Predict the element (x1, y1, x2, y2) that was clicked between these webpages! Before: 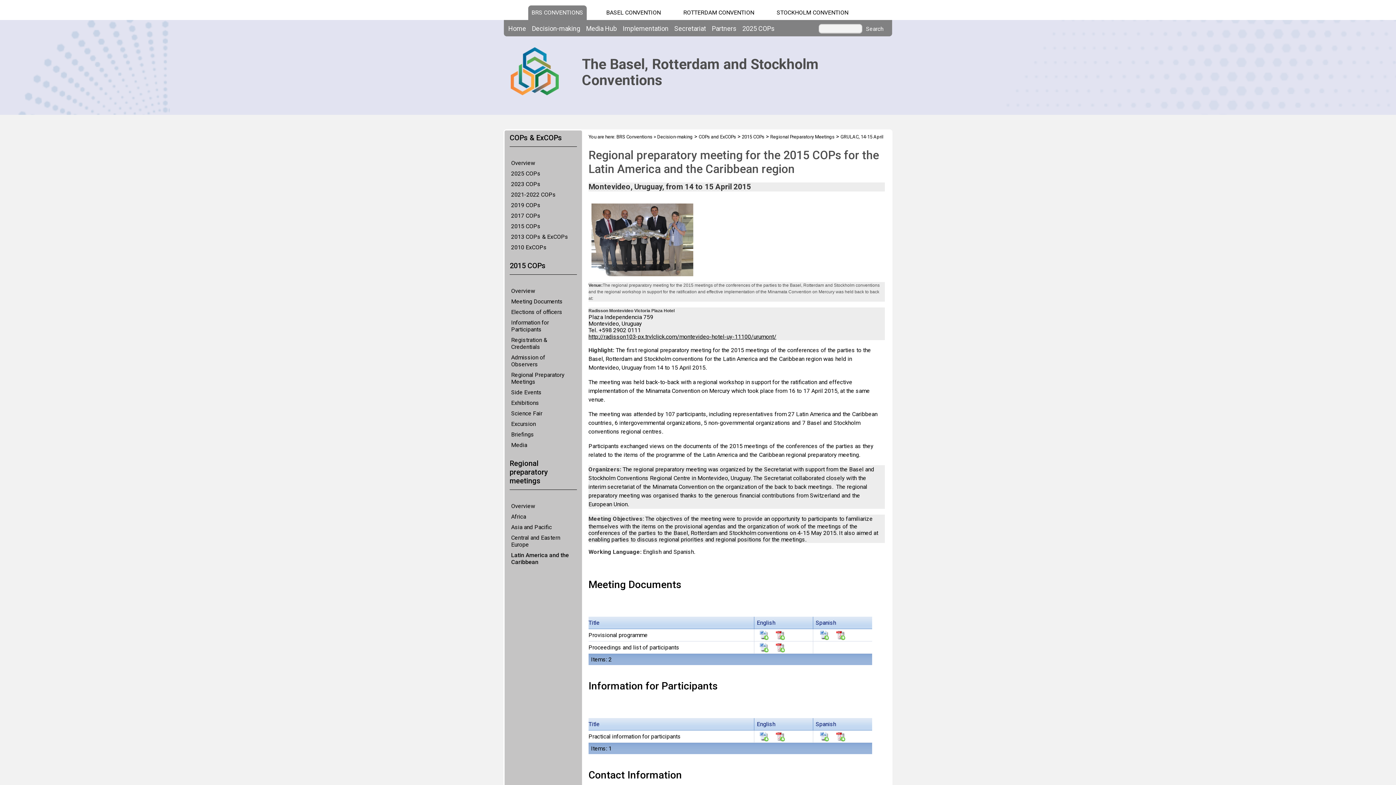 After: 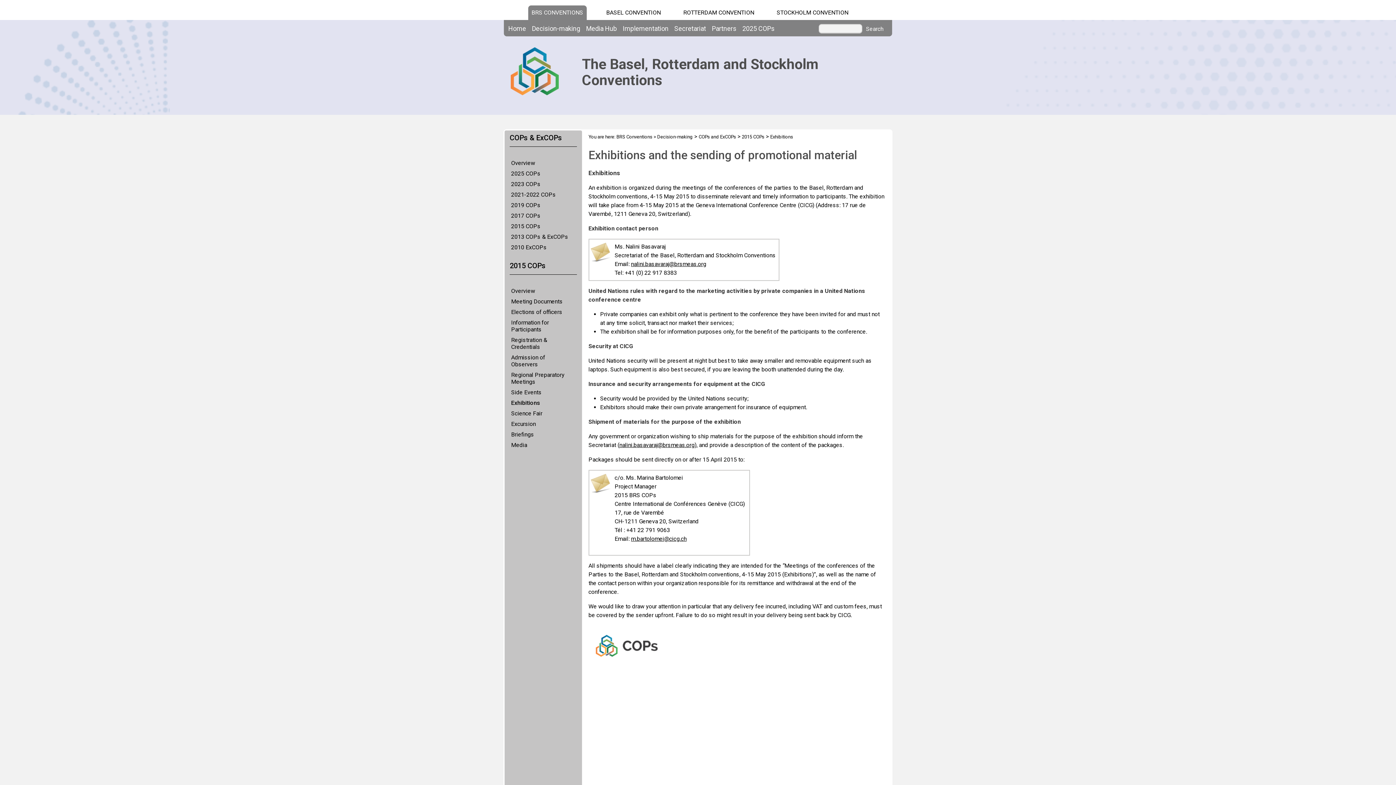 Action: bbox: (509, 399, 575, 406) label: Exhibitions